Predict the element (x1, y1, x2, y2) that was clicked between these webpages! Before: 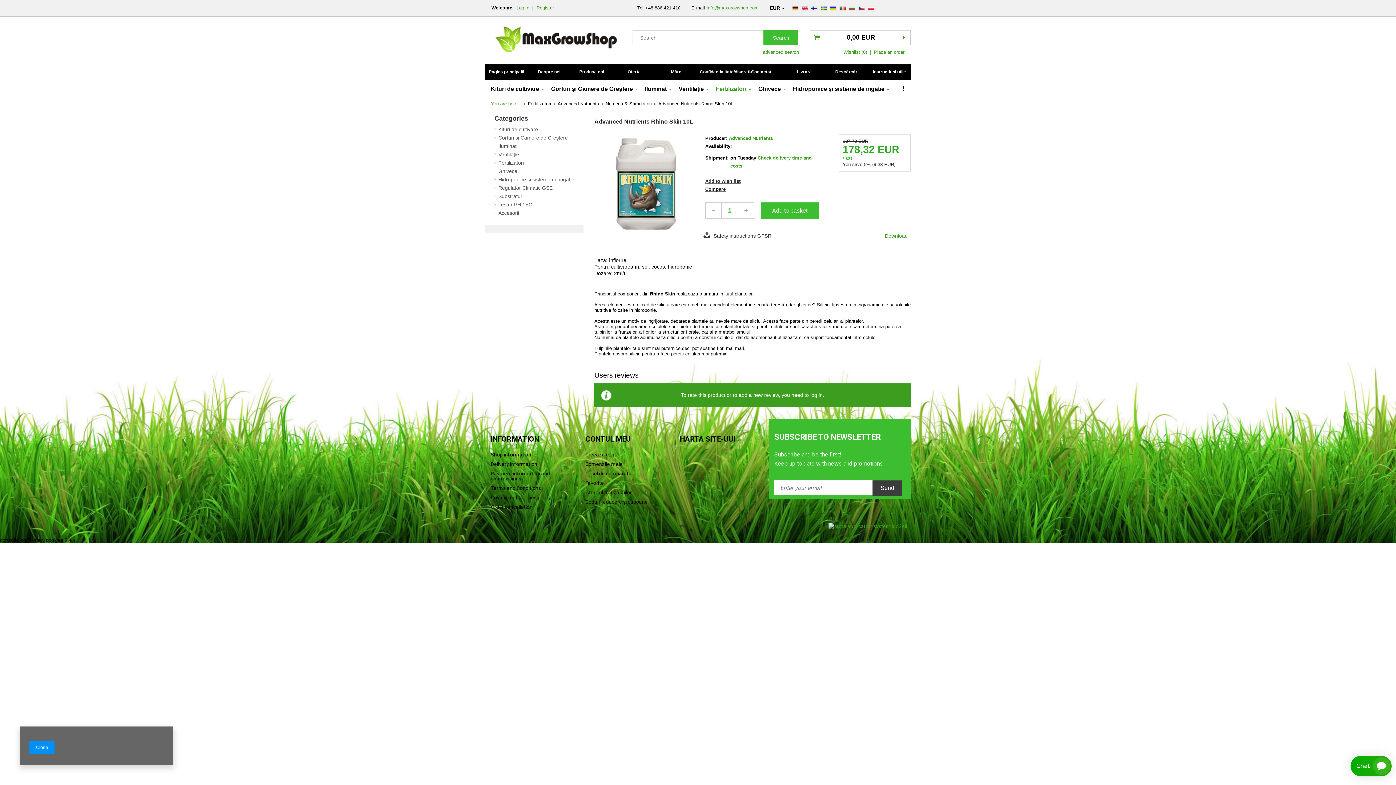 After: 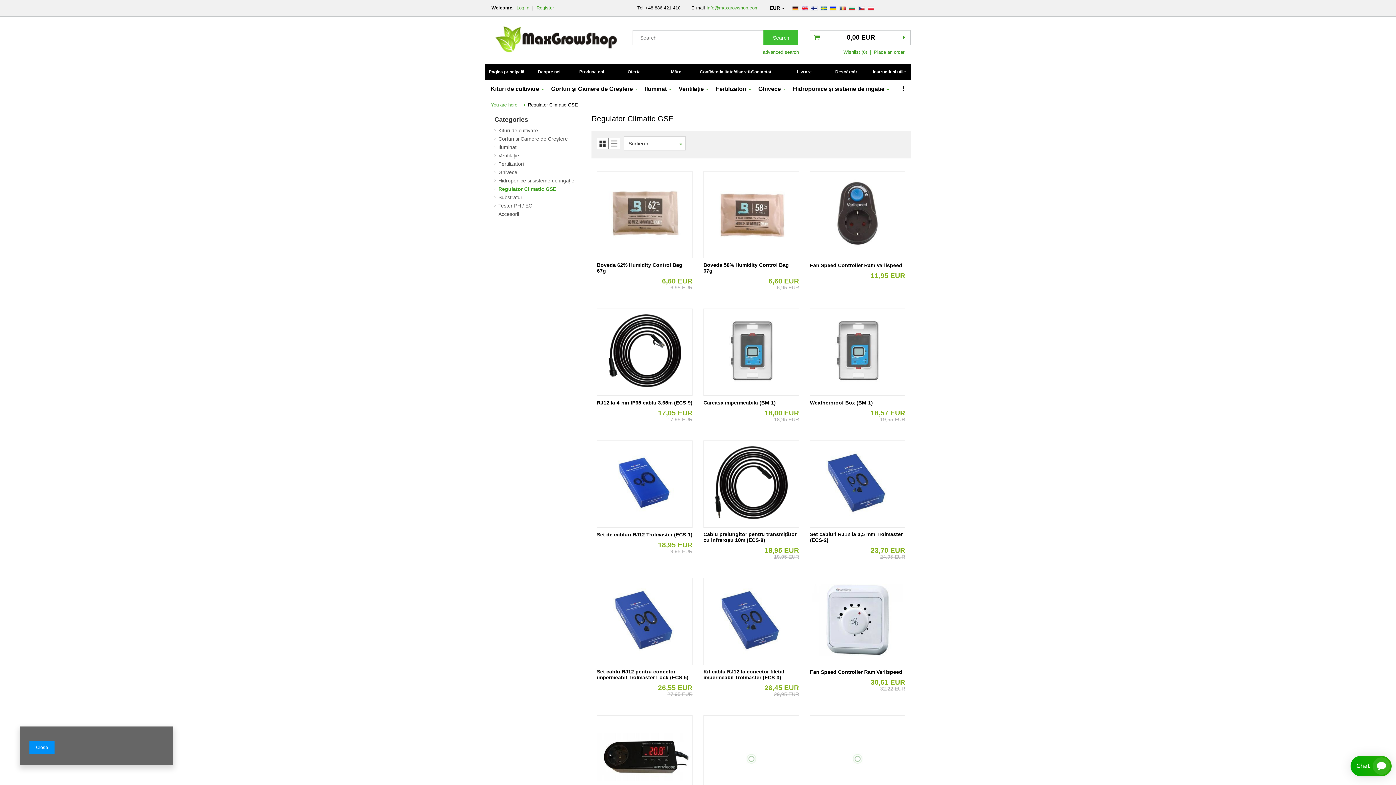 Action: label: Regulator Climatic GSE bbox: (494, 184, 578, 191)